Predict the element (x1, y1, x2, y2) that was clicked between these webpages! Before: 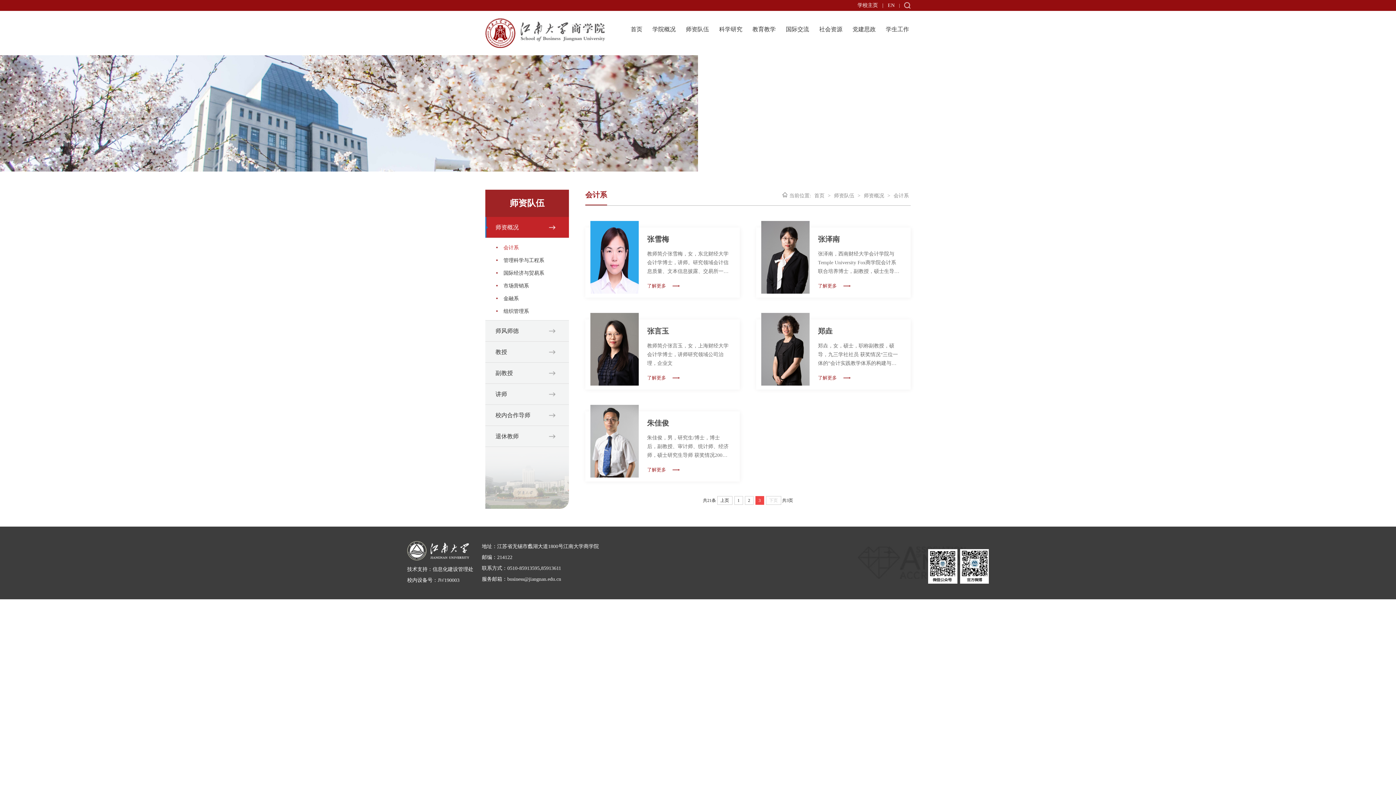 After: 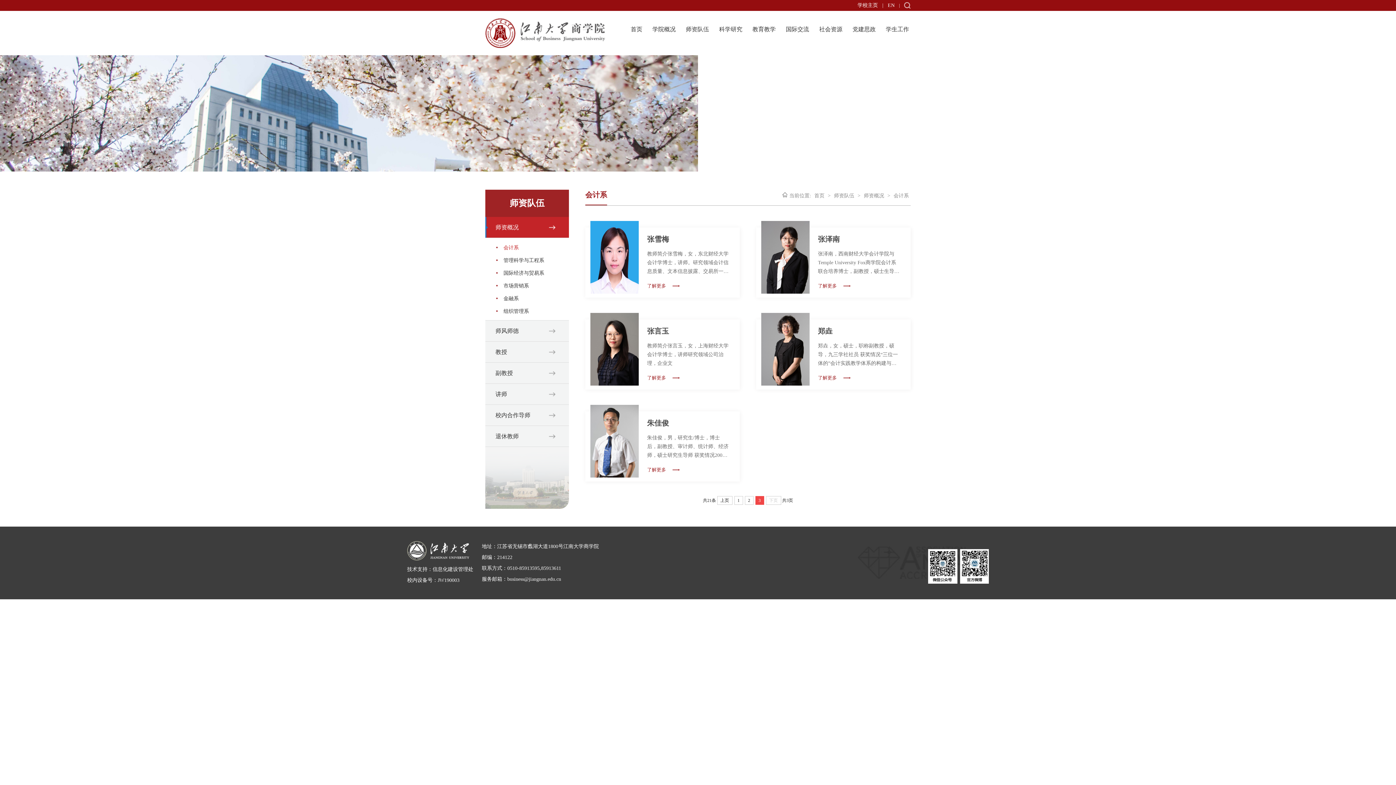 Action: label: | bbox: (899, 0, 900, 10)